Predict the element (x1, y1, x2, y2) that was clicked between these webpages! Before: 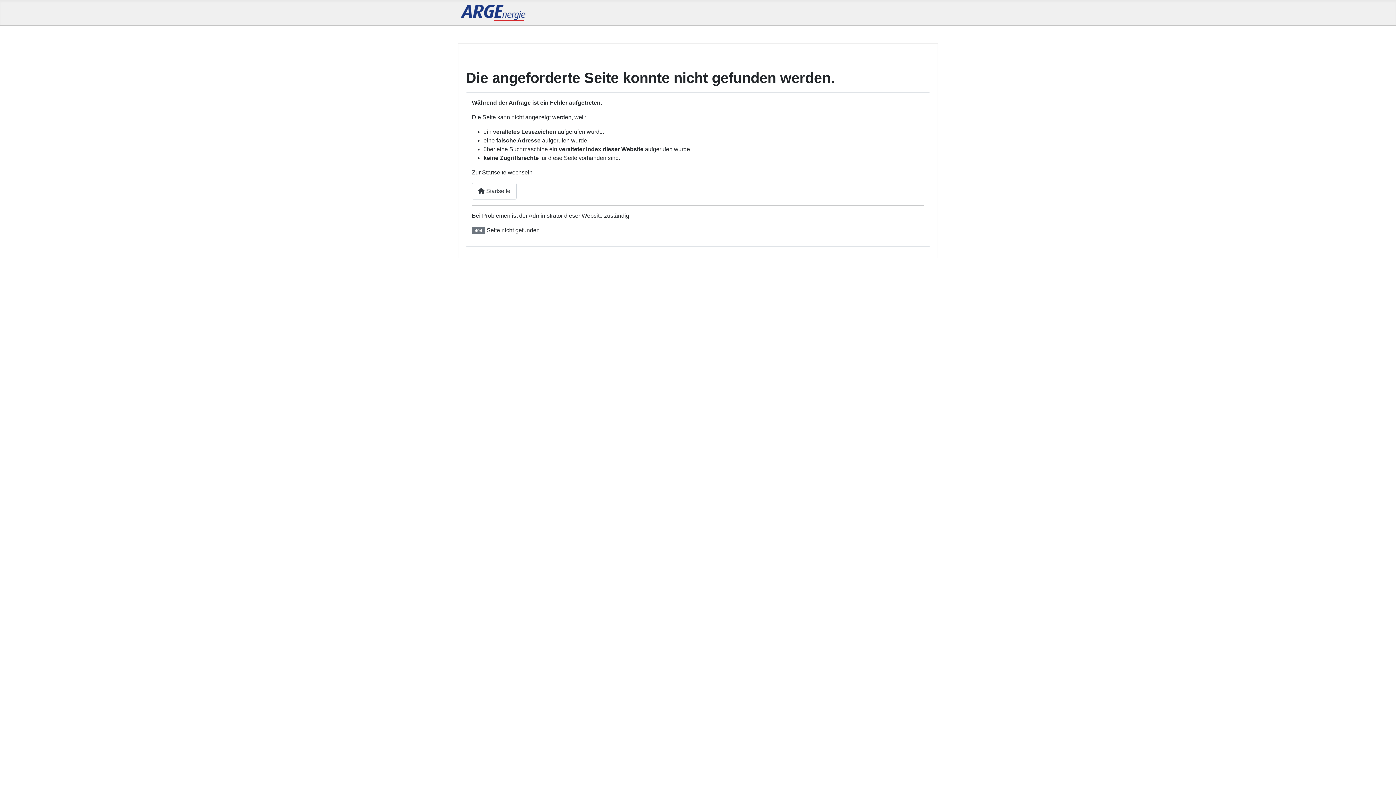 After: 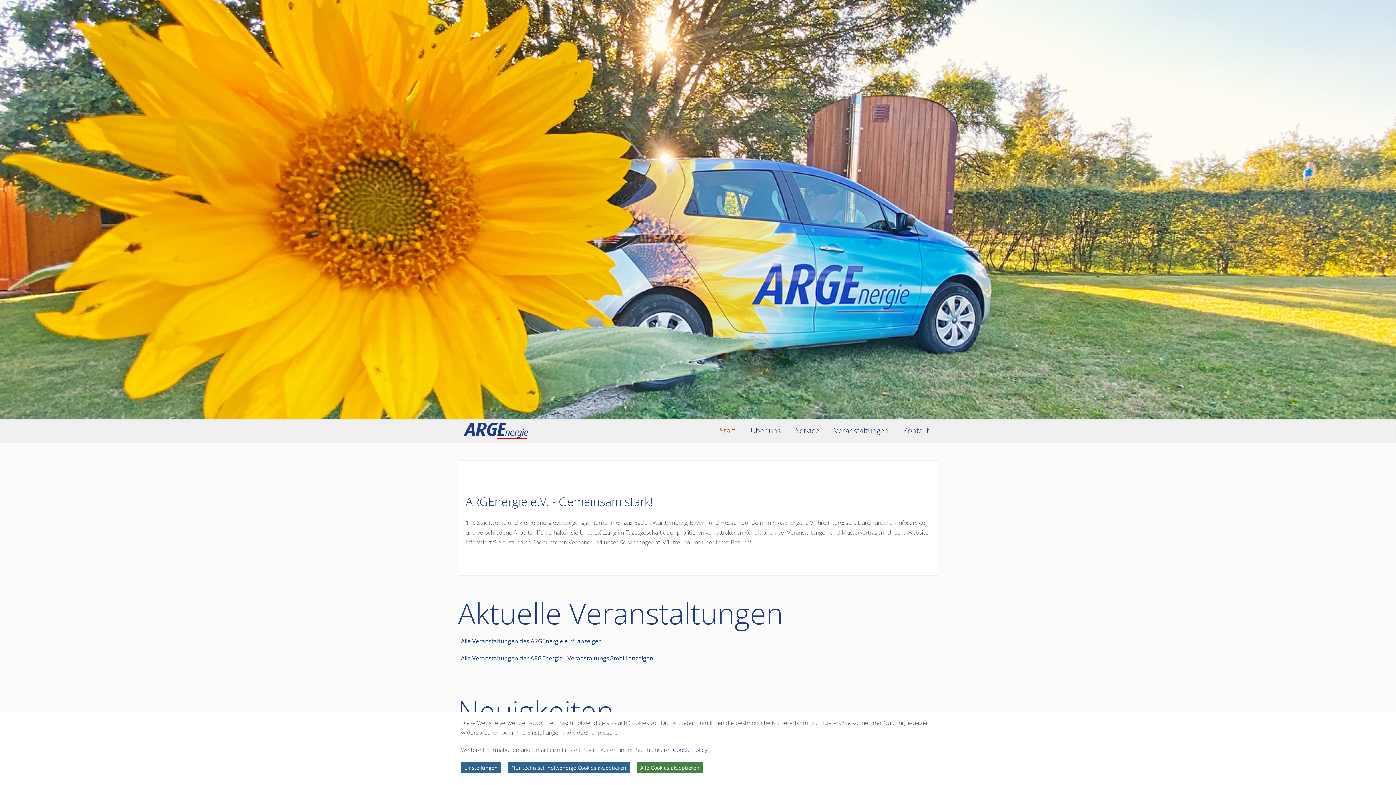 Action: bbox: (461, 4, 526, 20)